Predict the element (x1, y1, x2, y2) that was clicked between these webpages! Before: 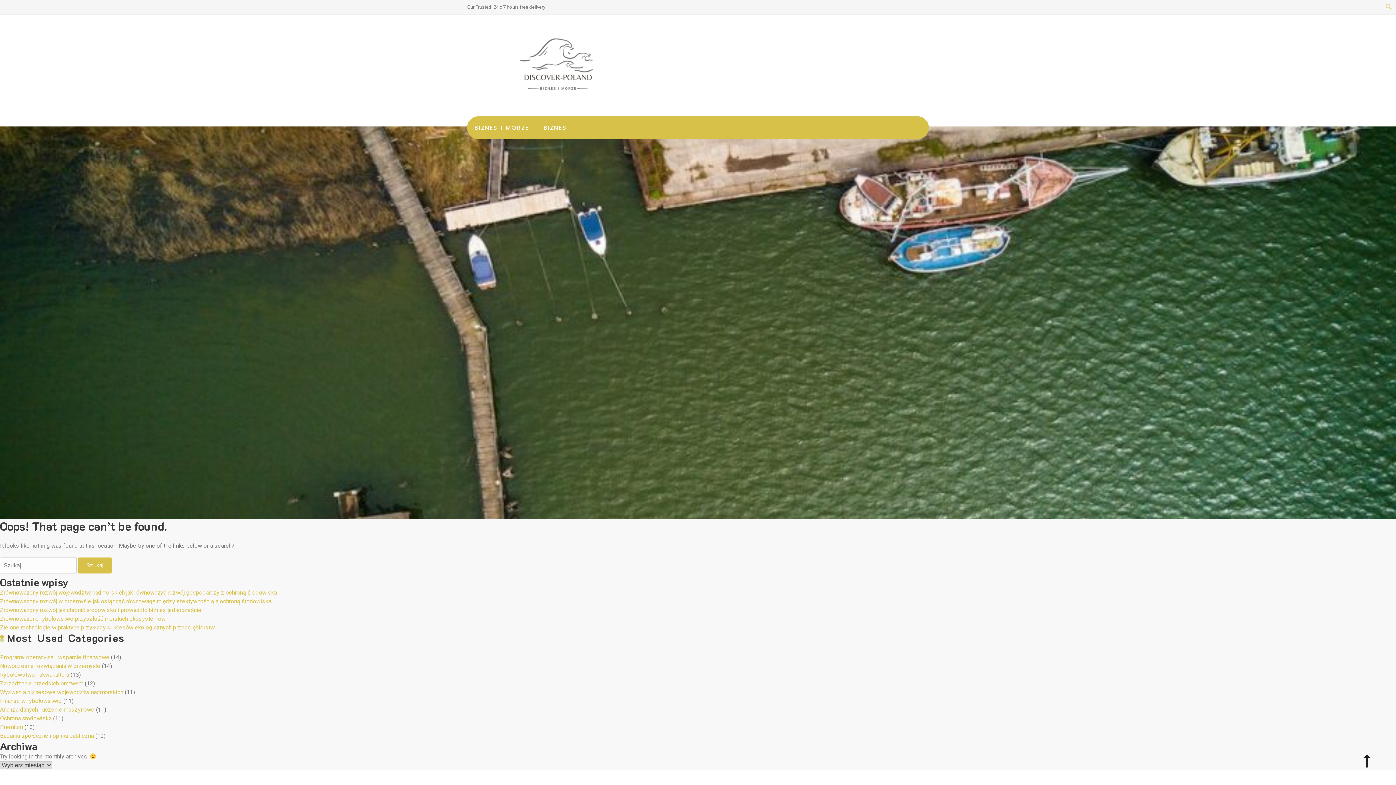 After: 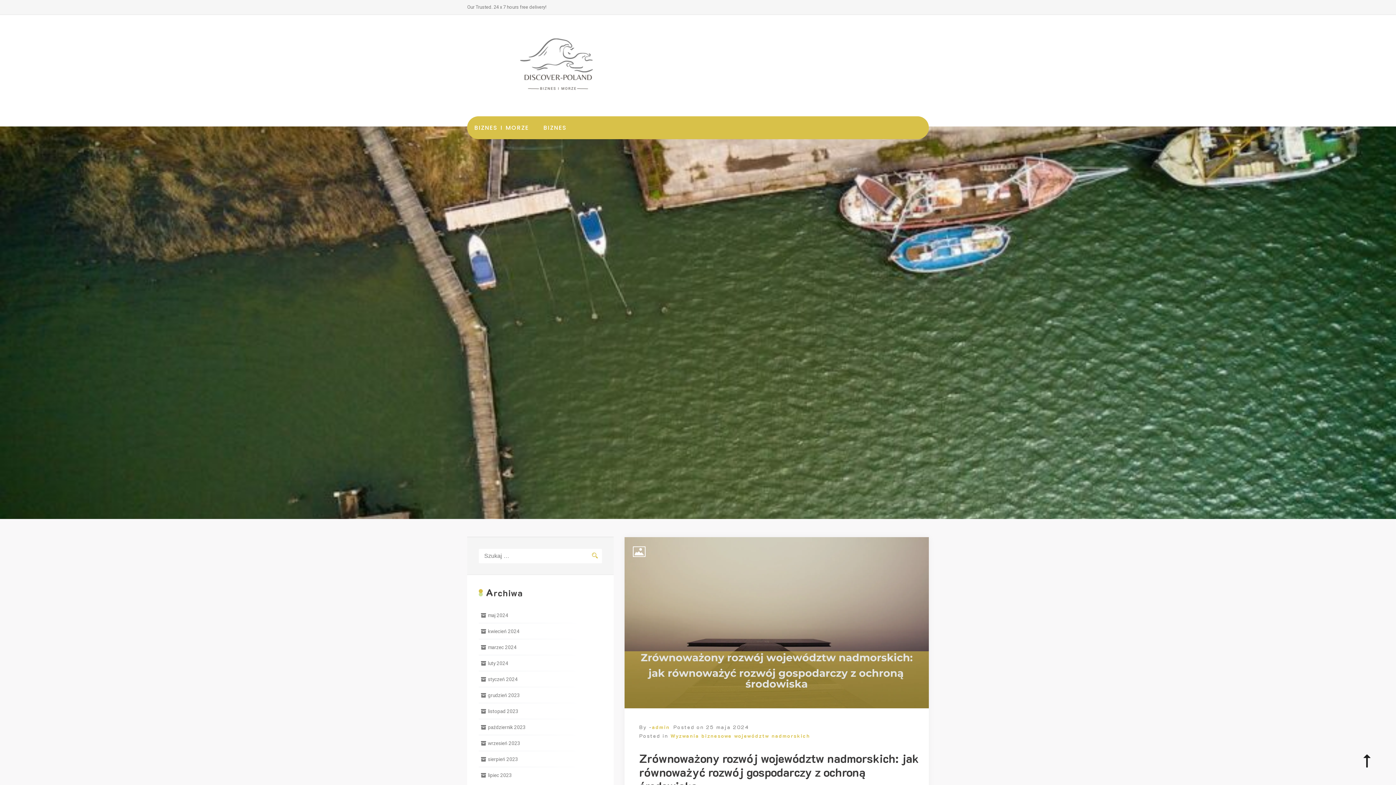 Action: bbox: (0, 589, 277, 596) label: Zrównoważony rozwój województw nadmorskich jak równoważyć rozwój gospodarczy z ochroną środowiska